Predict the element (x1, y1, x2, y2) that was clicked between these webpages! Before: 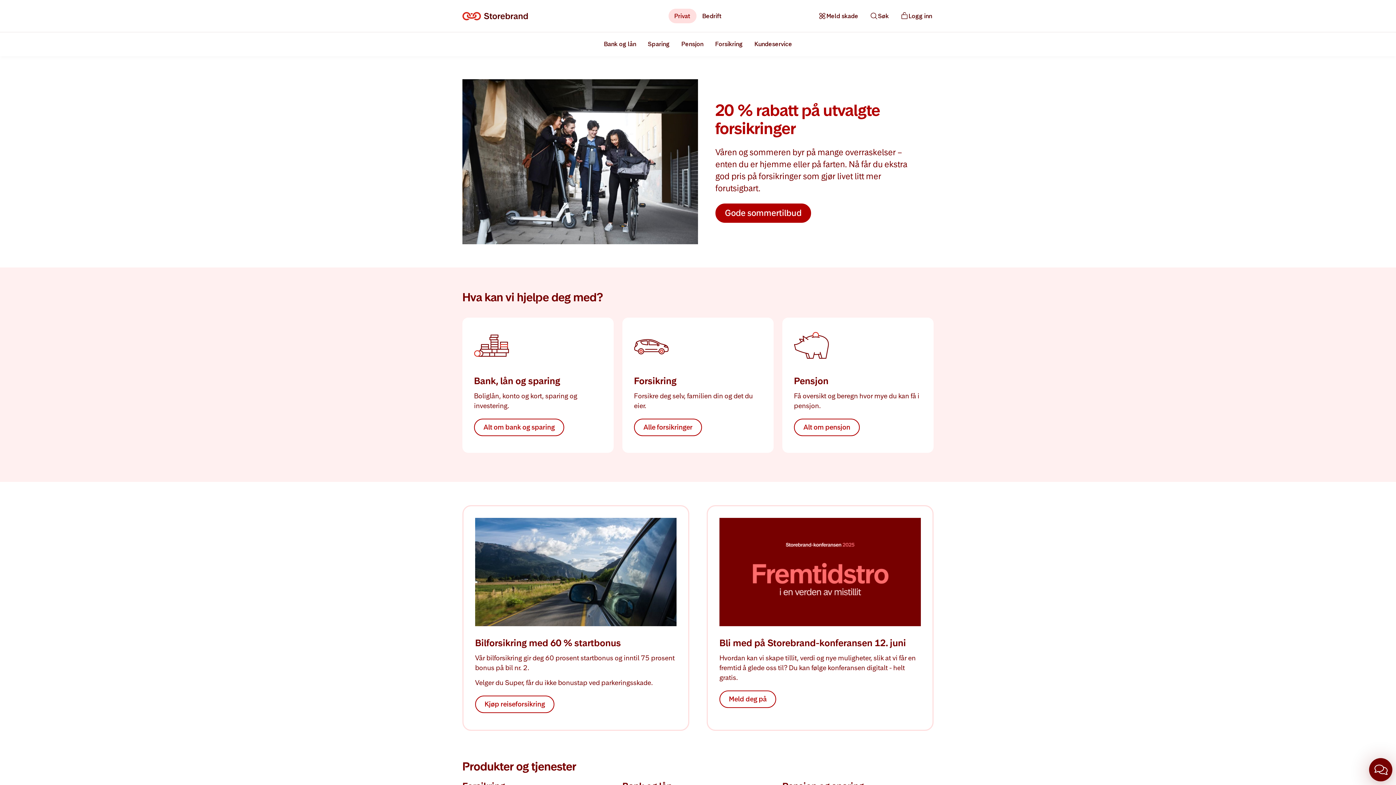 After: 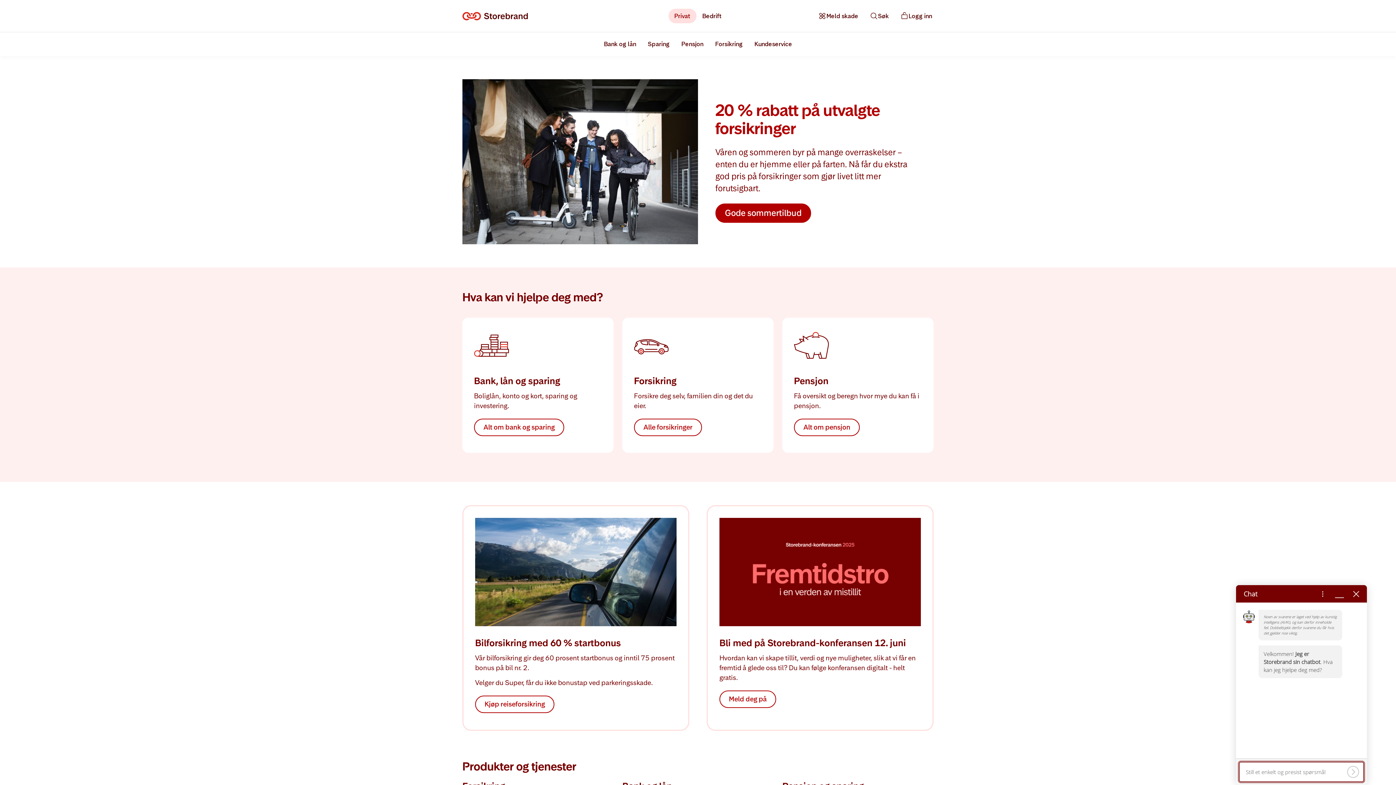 Action: bbox: (1369, 758, 1392, 781) label: Chat